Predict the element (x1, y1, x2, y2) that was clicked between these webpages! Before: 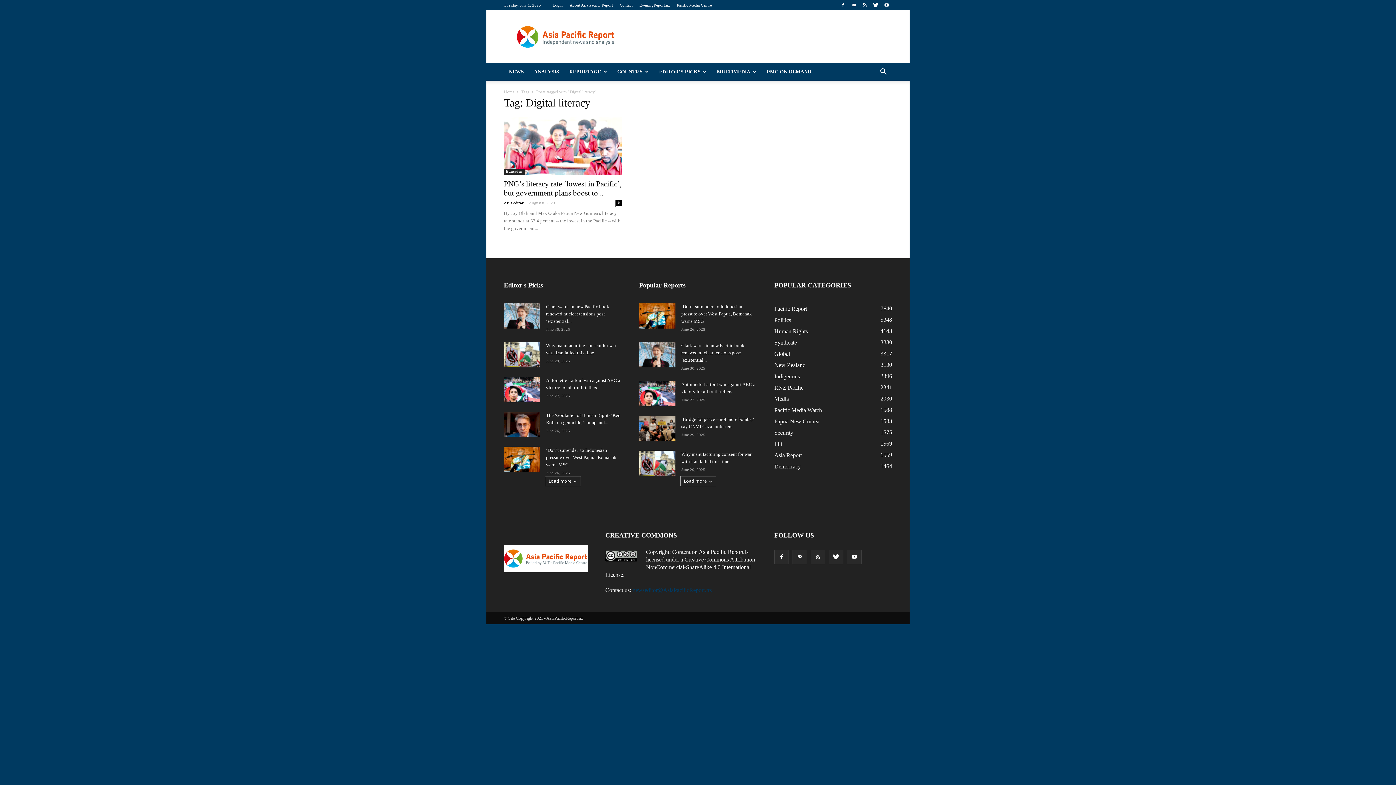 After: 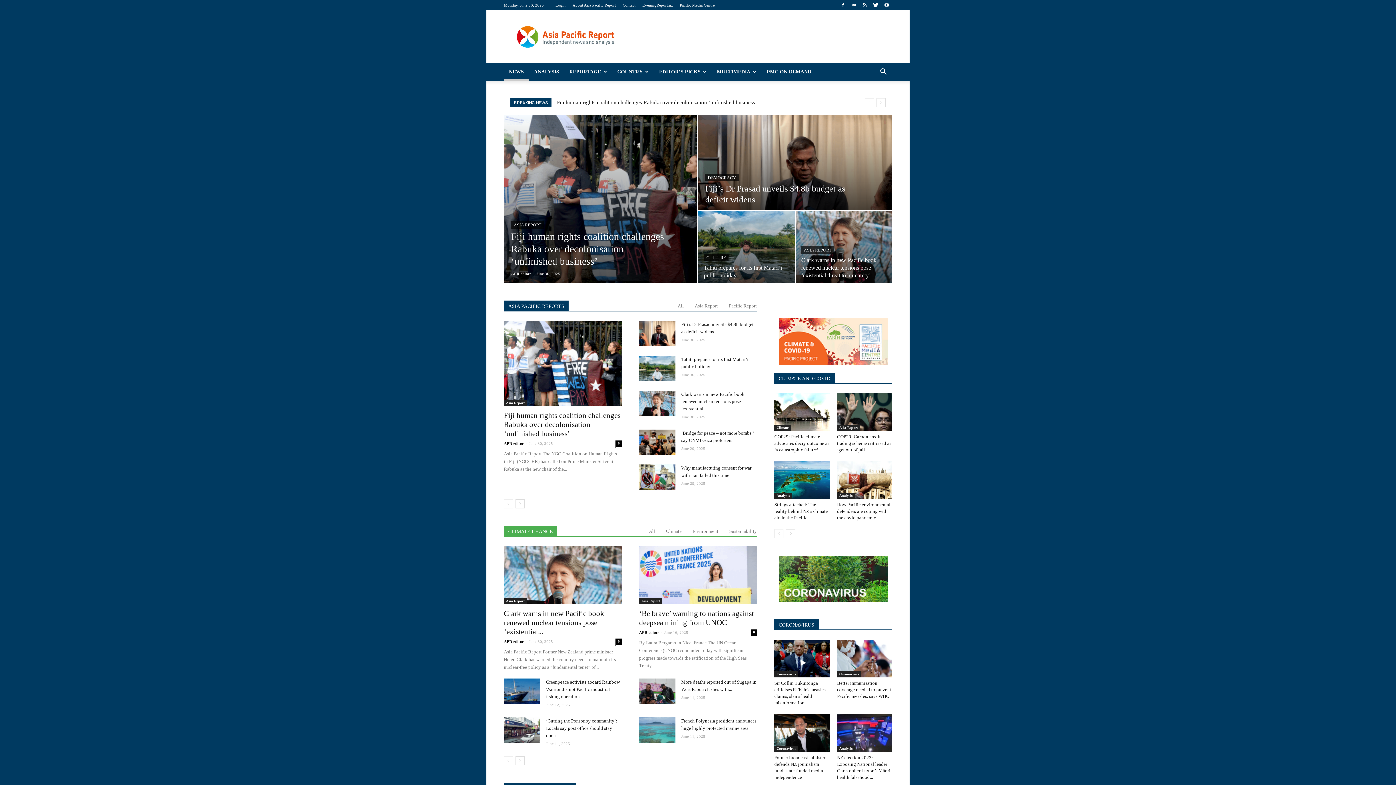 Action: label: Home bbox: (504, 89, 514, 94)